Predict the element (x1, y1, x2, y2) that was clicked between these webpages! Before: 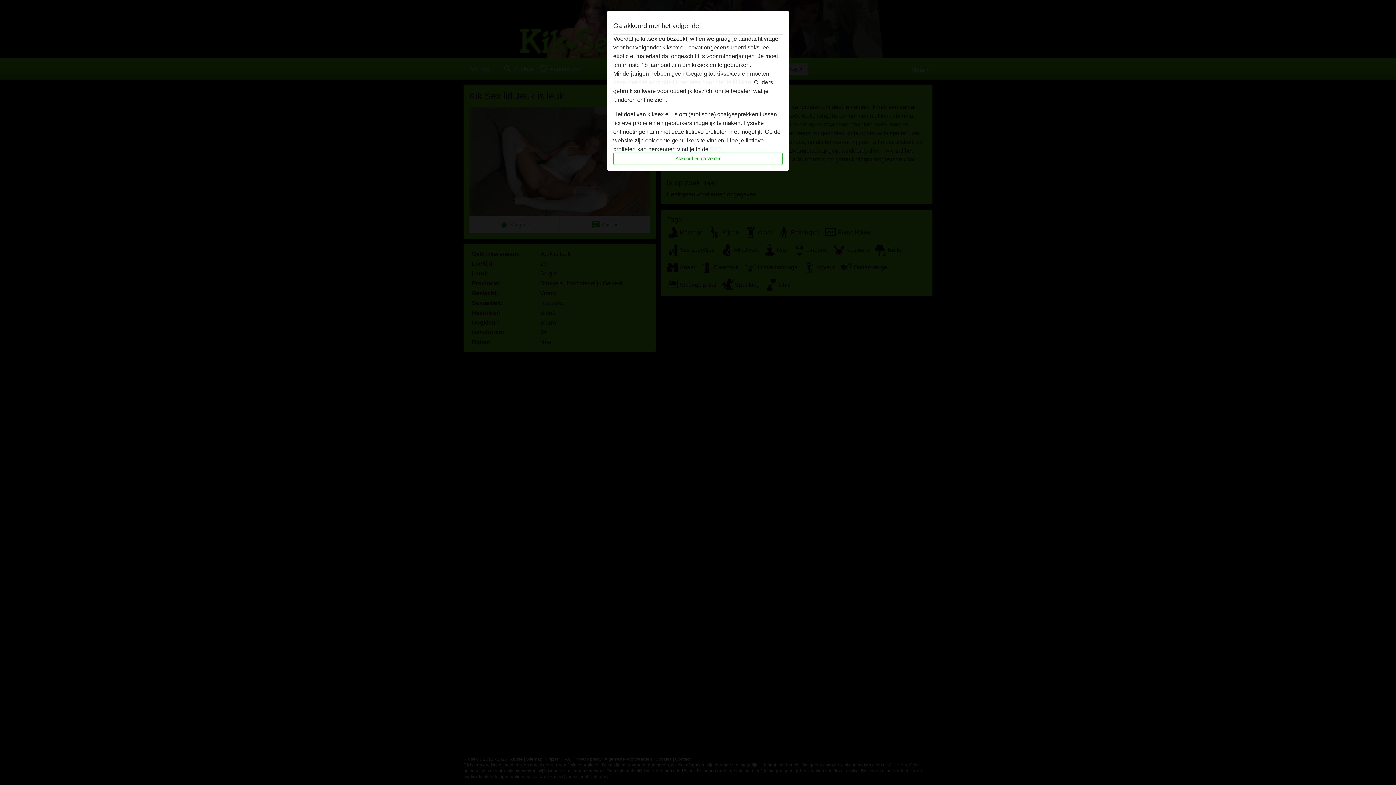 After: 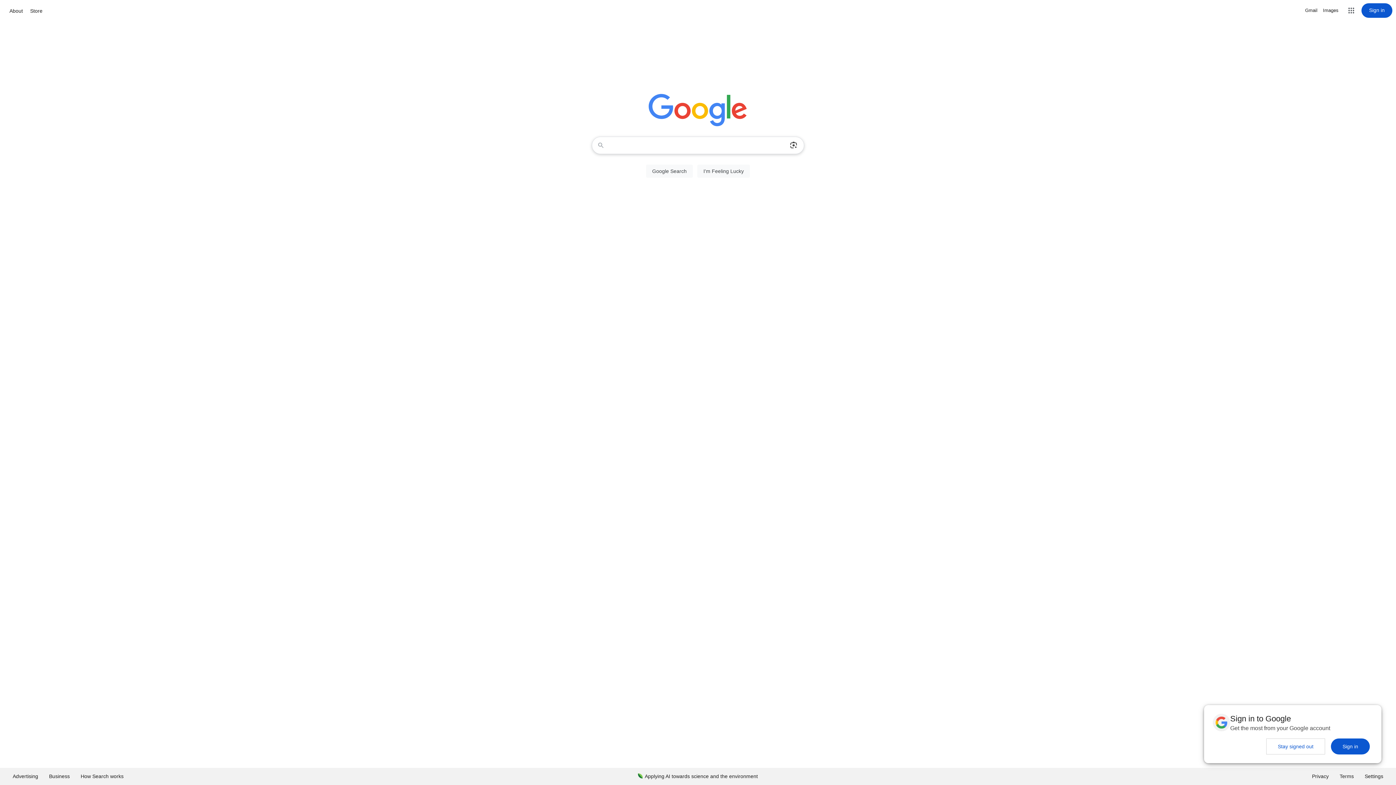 Action: bbox: (613, 79, 752, 85) label: deze website onmiddelijk verlaten door hier te klikken.